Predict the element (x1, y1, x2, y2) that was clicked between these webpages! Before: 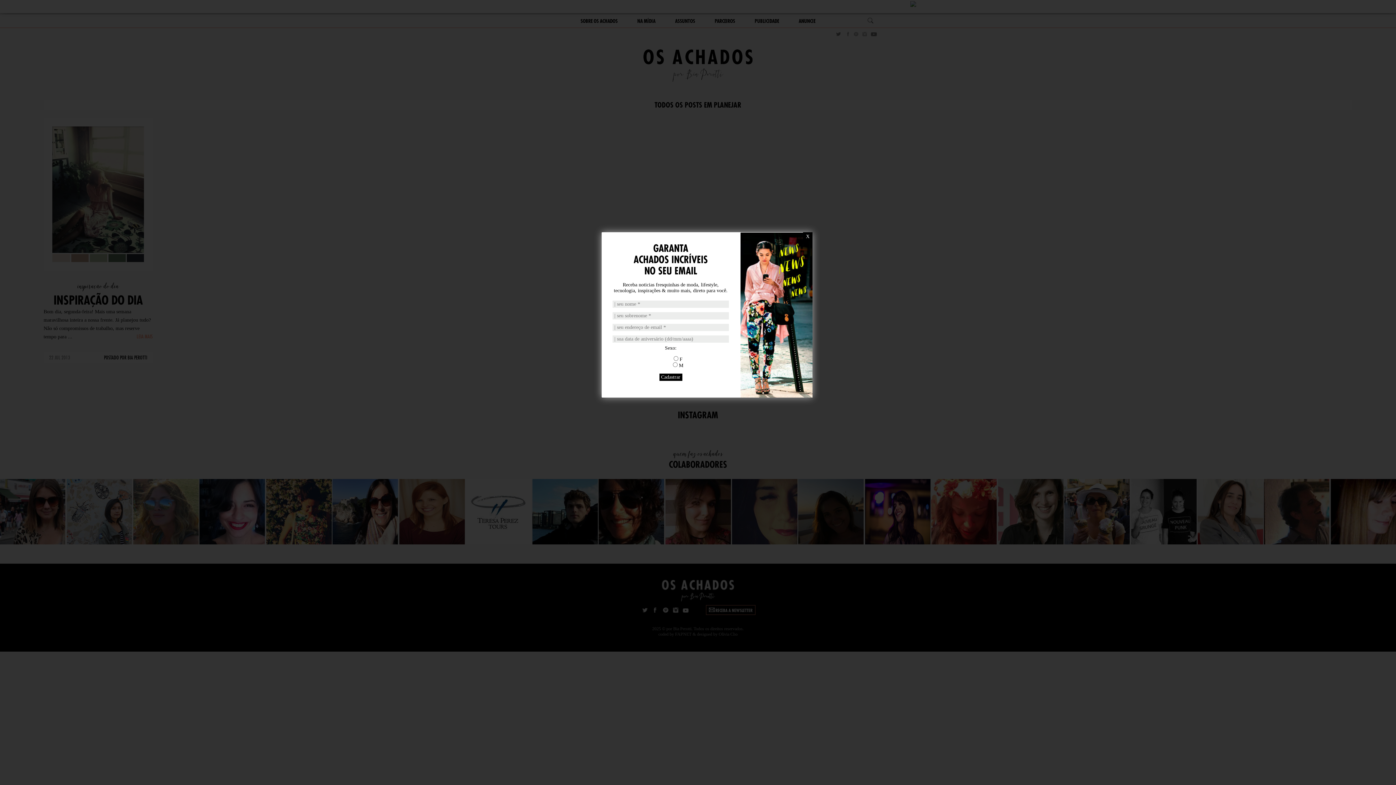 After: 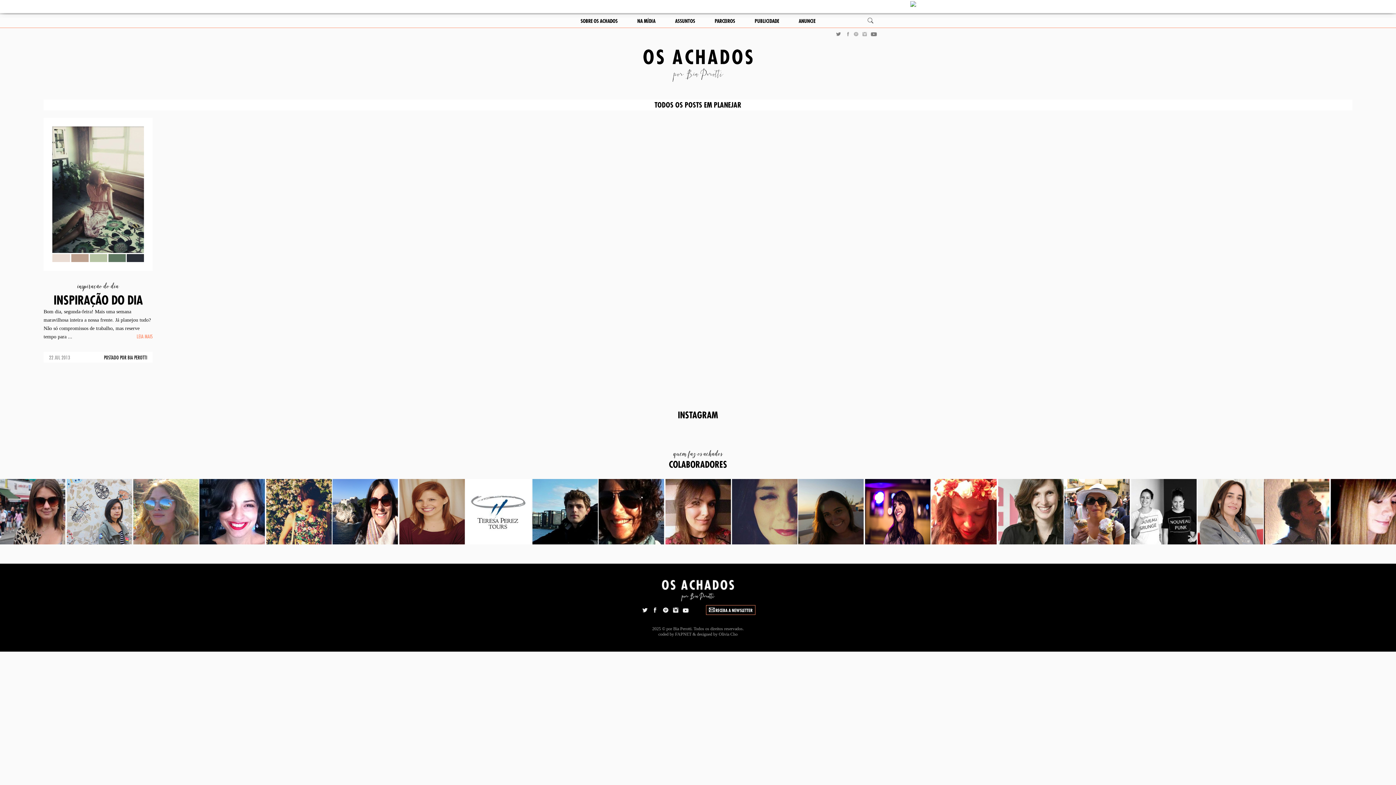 Action: bbox: (803, 232, 812, 241) label: X